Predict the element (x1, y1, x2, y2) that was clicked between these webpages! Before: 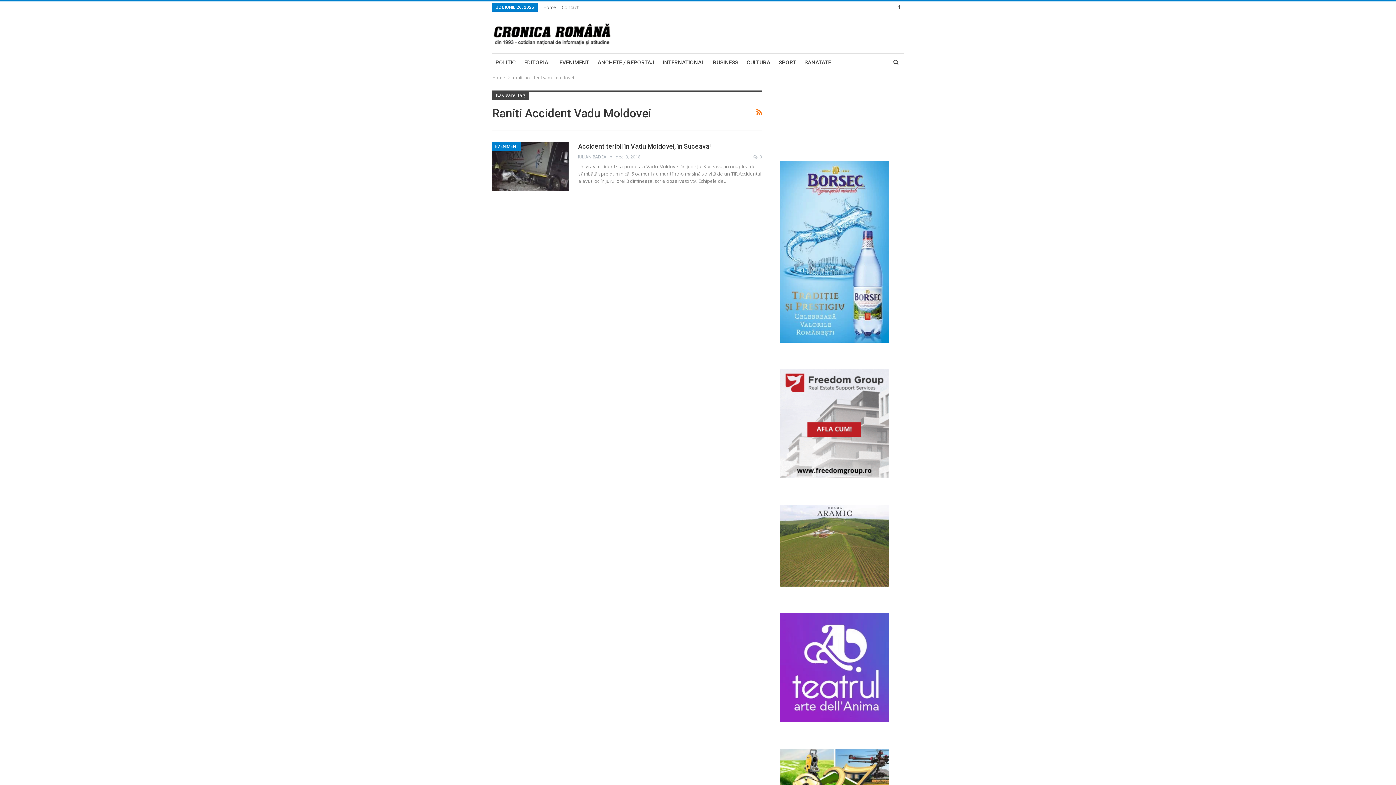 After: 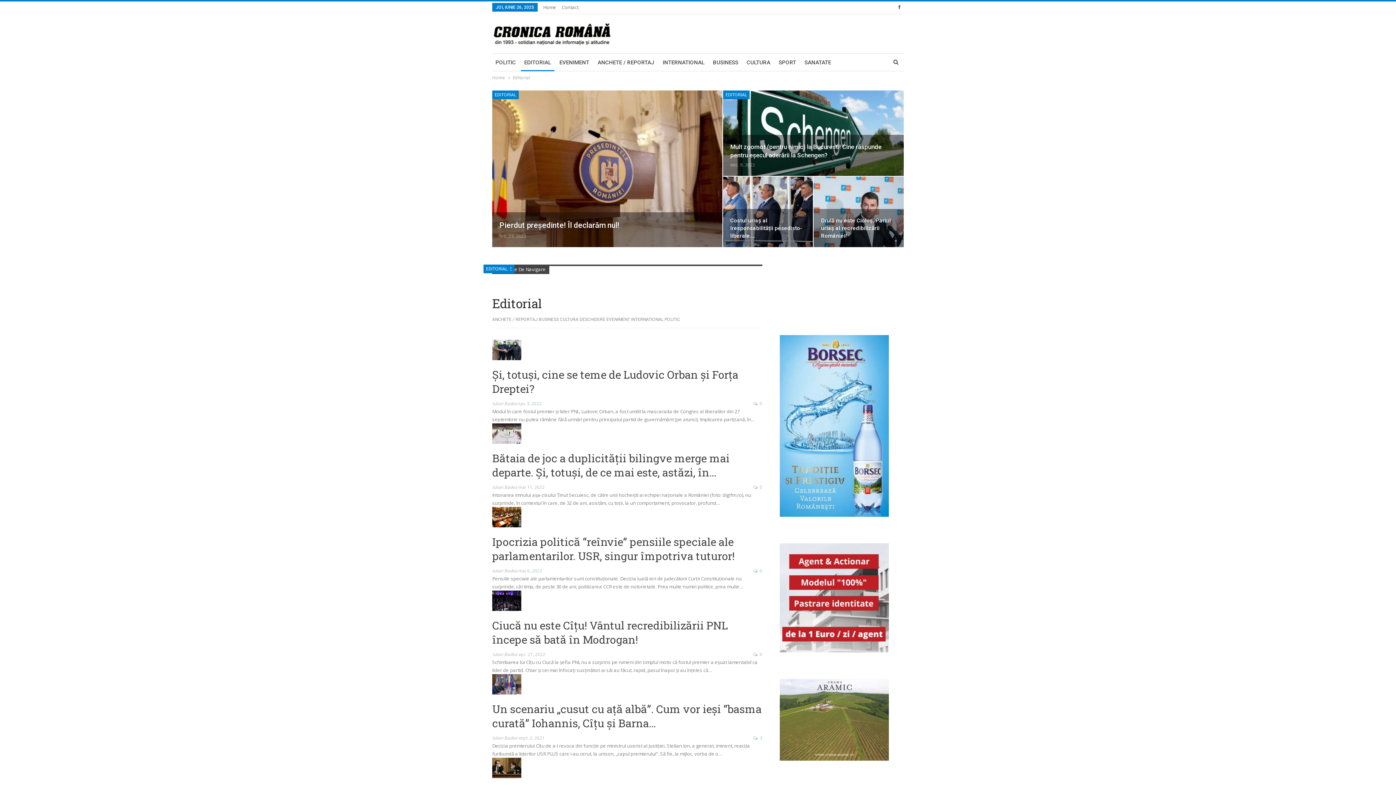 Action: label: EDITORIAL bbox: (521, 53, 554, 71)